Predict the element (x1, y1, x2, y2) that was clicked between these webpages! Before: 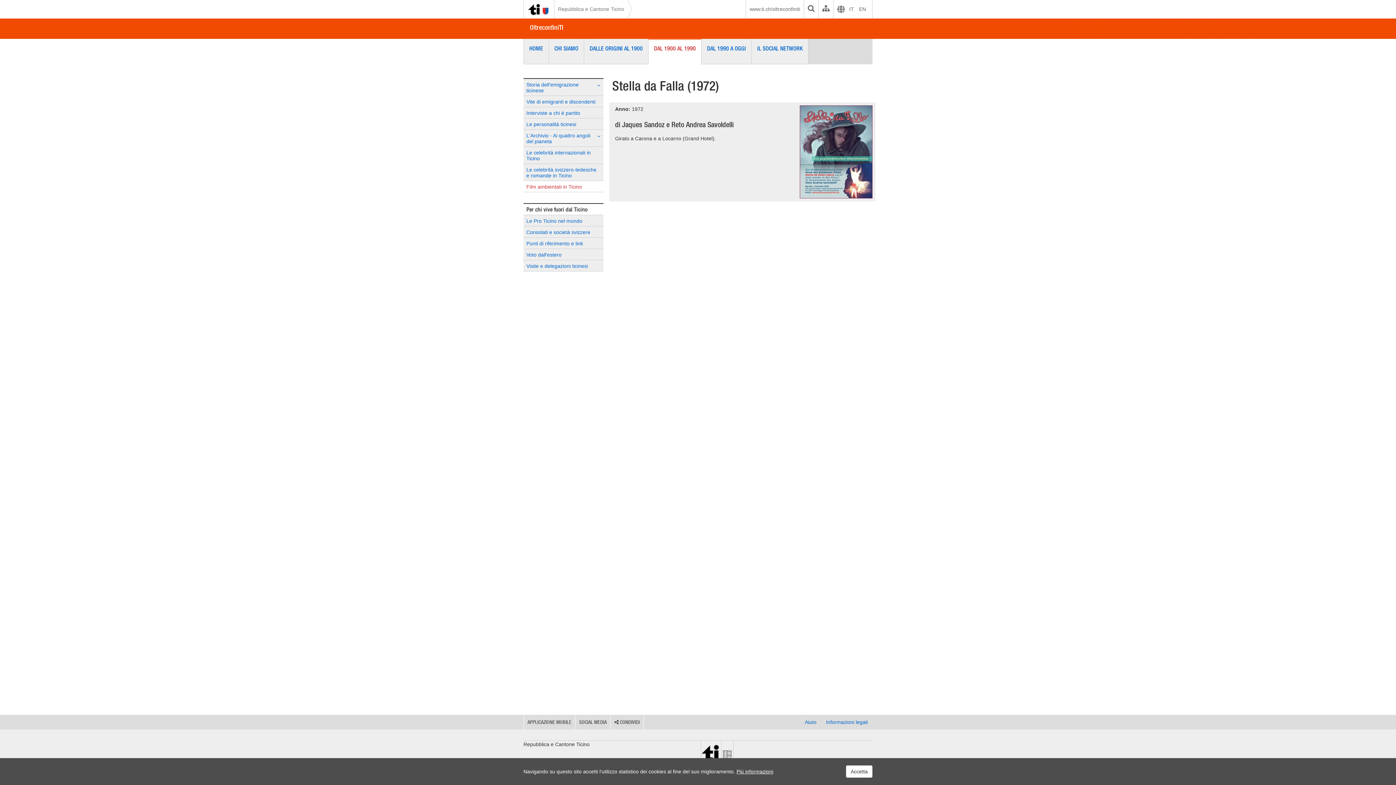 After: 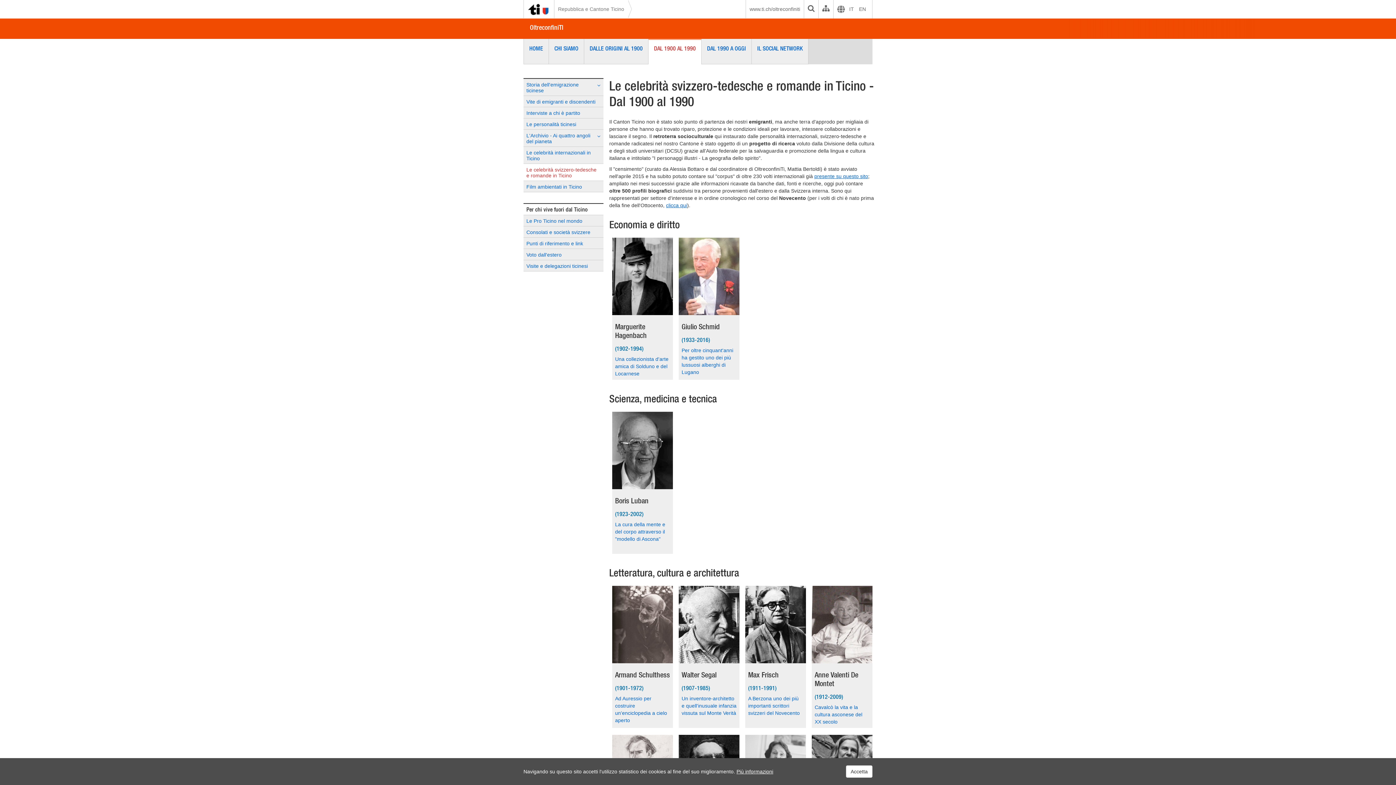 Action: bbox: (523, 164, 603, 180) label: Le celebrità svizzero-tedesche e romande in Ticino